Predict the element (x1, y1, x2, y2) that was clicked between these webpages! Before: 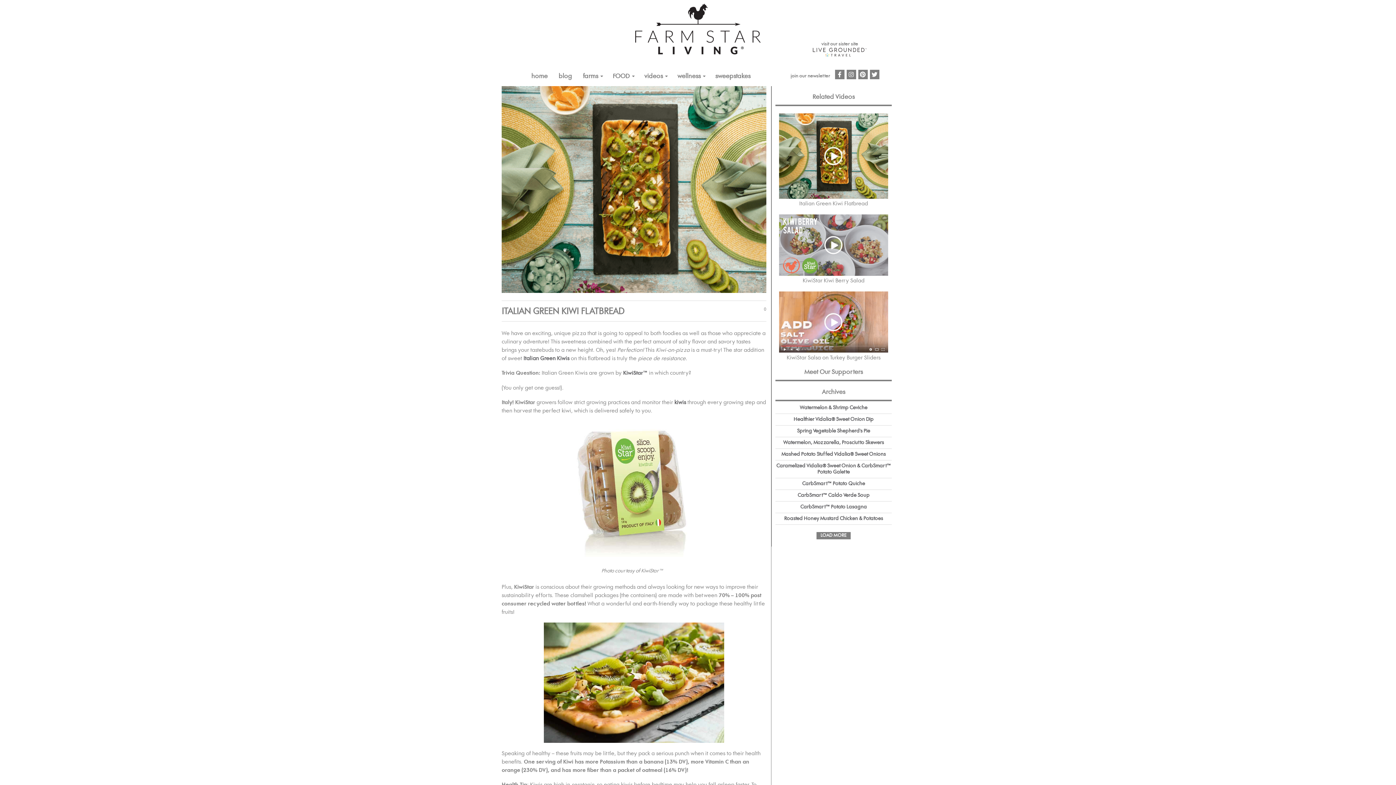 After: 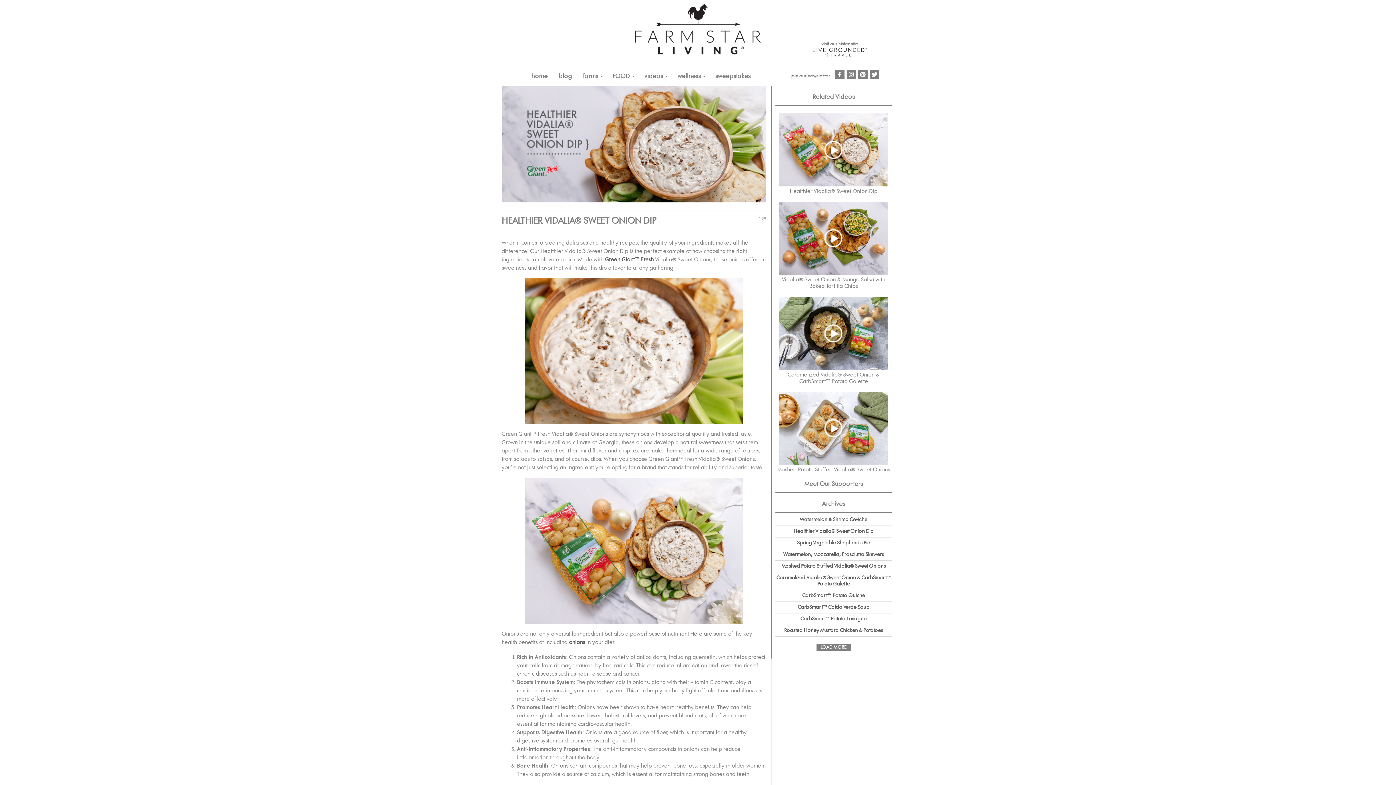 Action: label: Healthier Vidalia® Sweet Onion Dip bbox: (793, 416, 873, 422)